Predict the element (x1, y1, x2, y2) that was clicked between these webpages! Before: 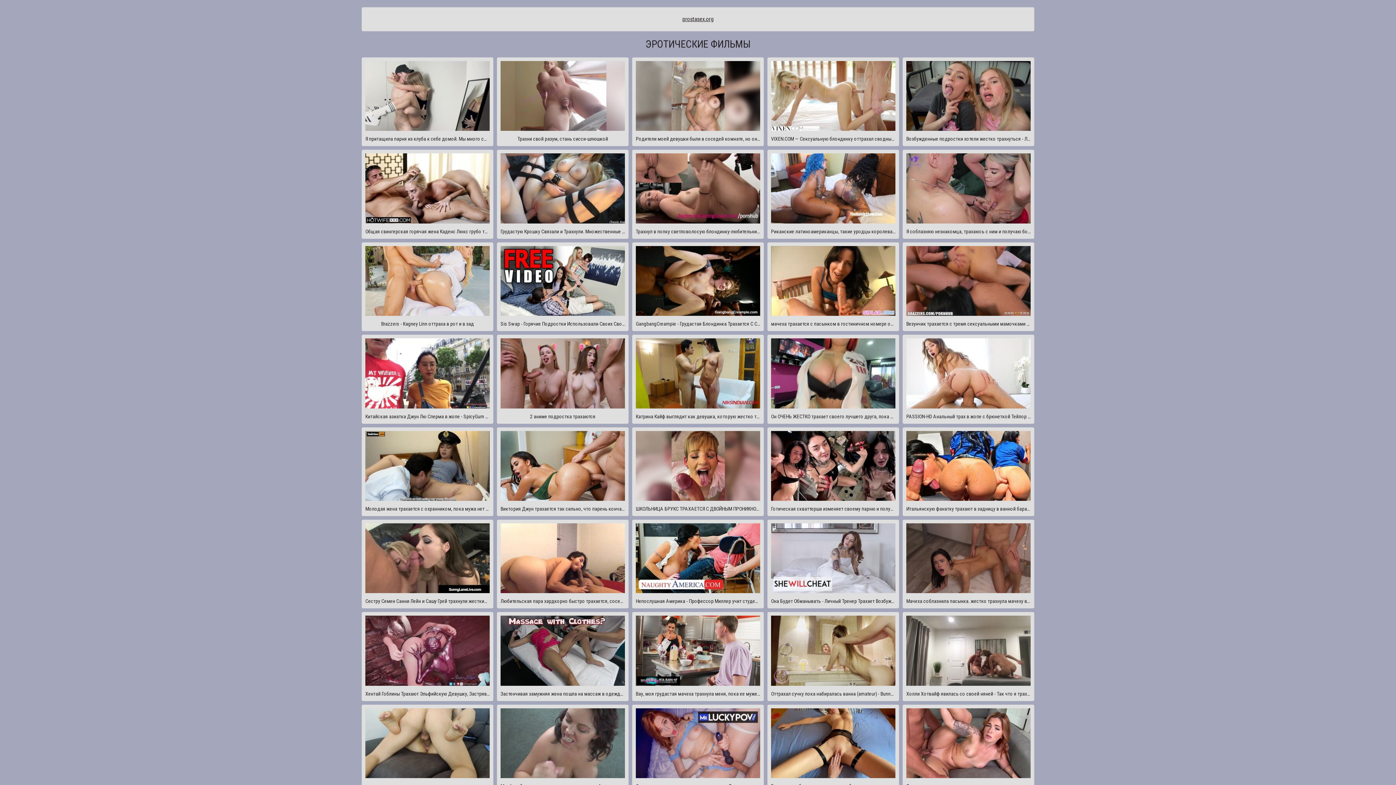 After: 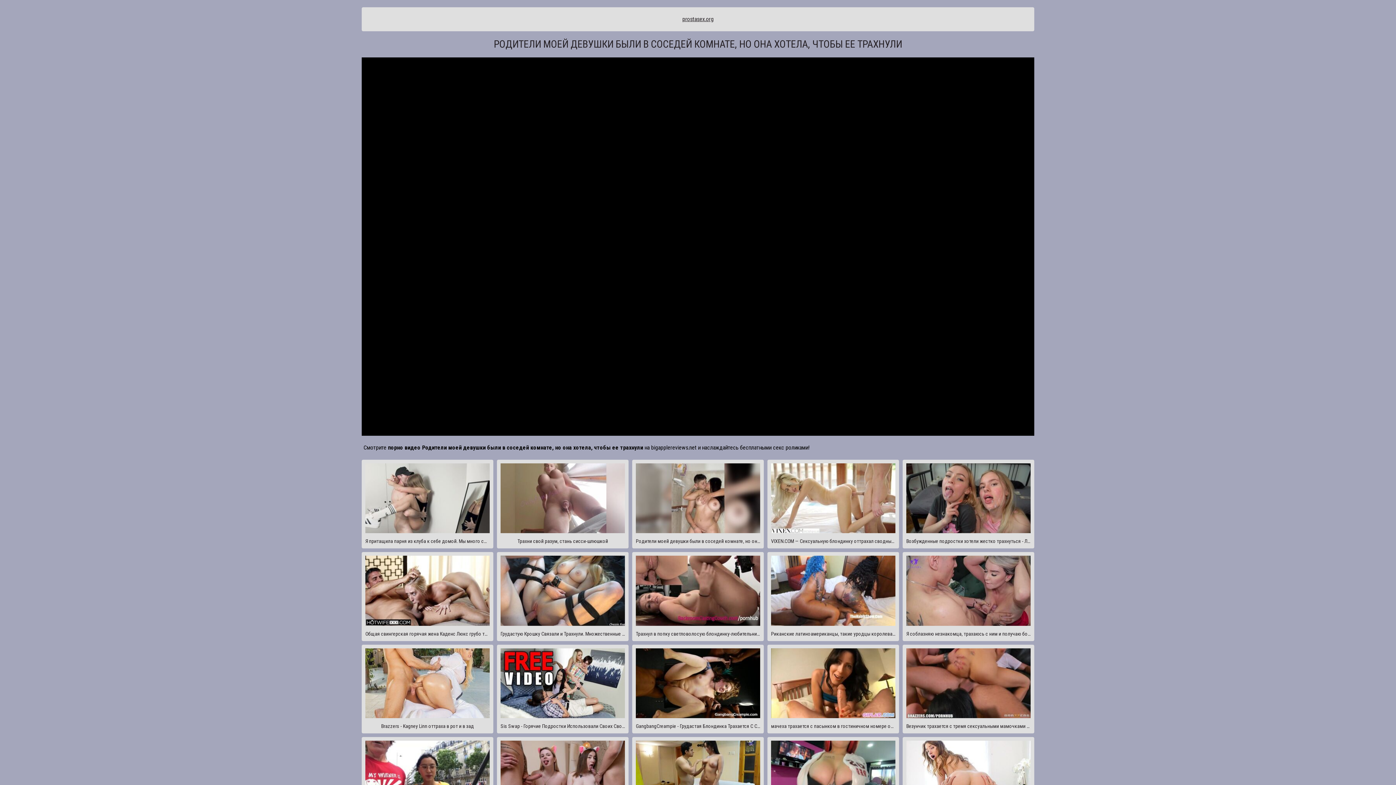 Action: label: Родители моей девушки были в соседей комнате, но она хотела, чтобы ее трахнули bbox: (632, 57, 764, 146)